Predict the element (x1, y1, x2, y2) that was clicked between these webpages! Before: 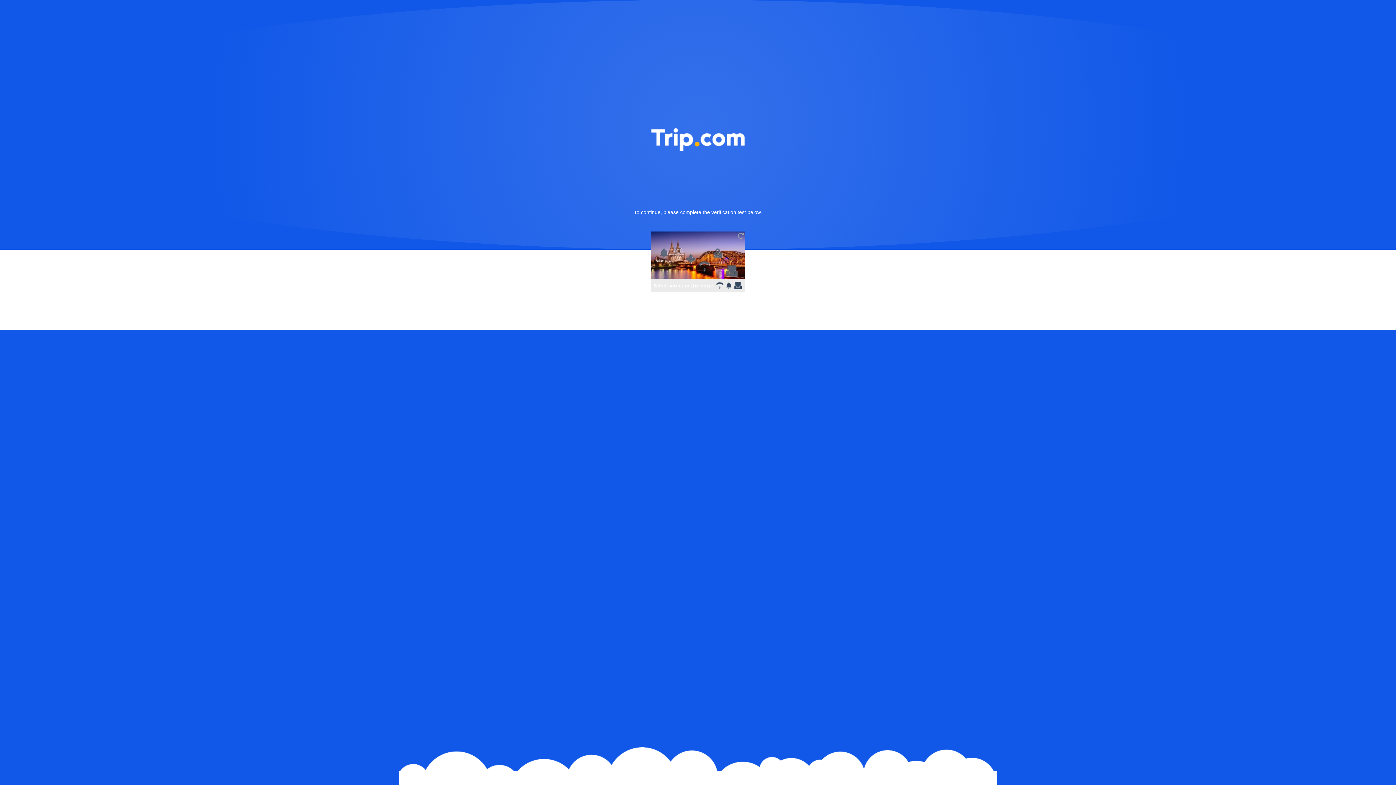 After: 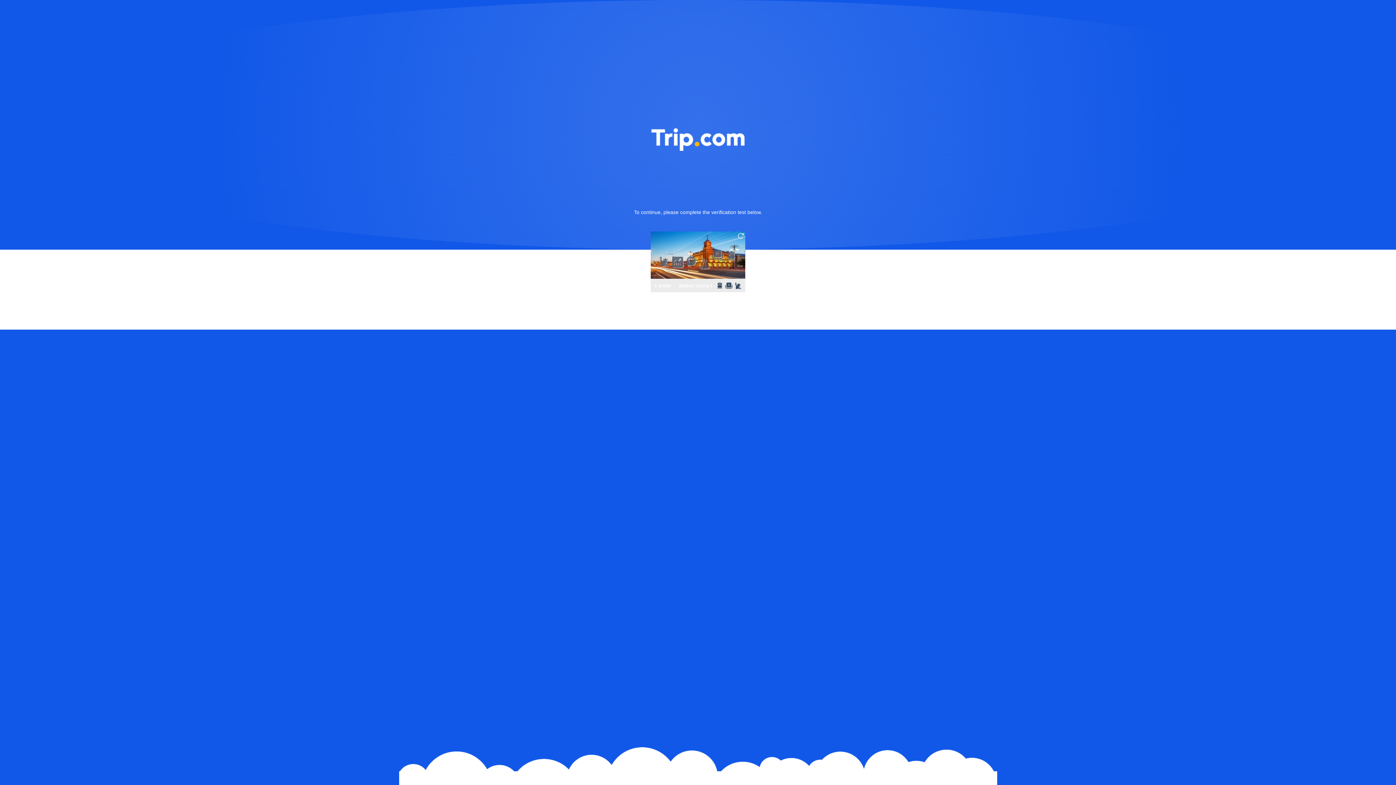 Action: bbox: (736, 231, 745, 240)